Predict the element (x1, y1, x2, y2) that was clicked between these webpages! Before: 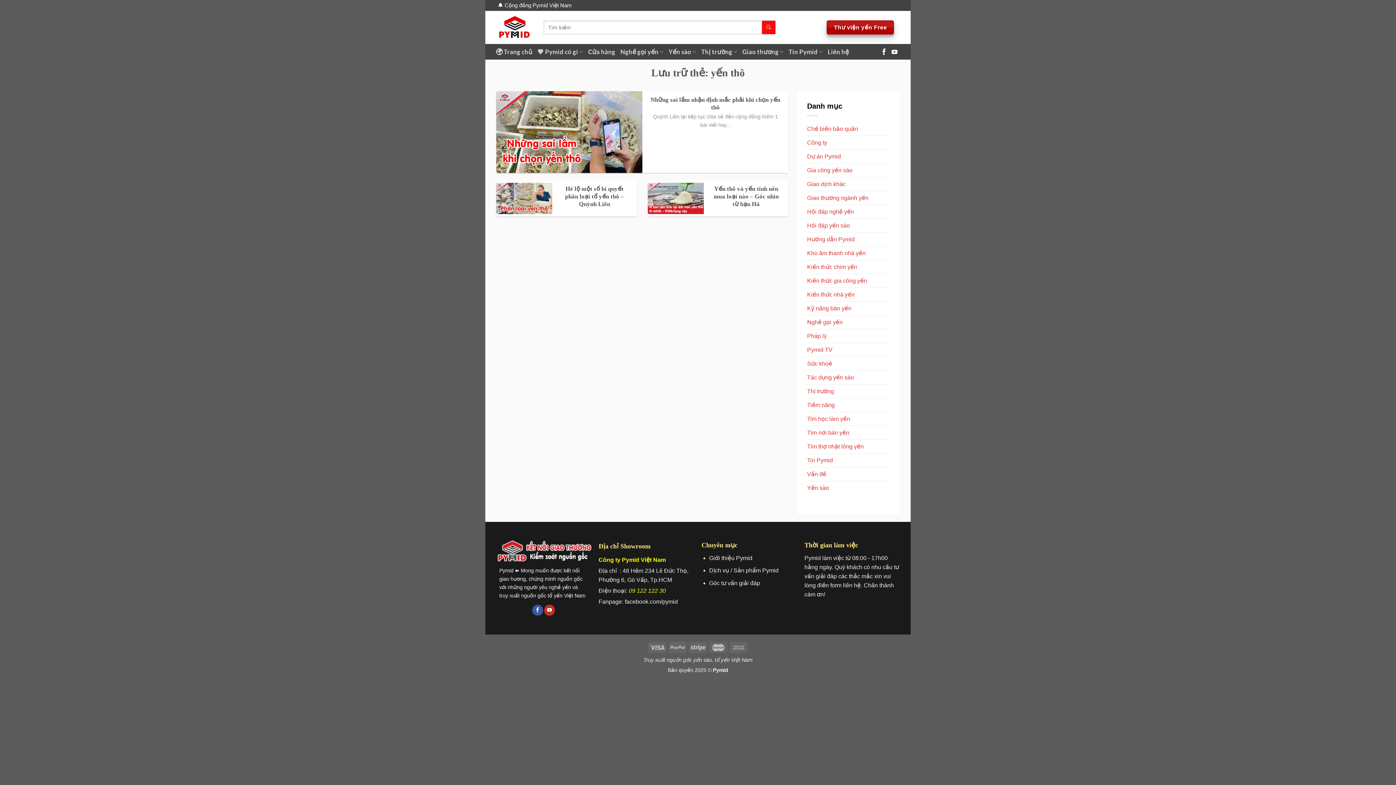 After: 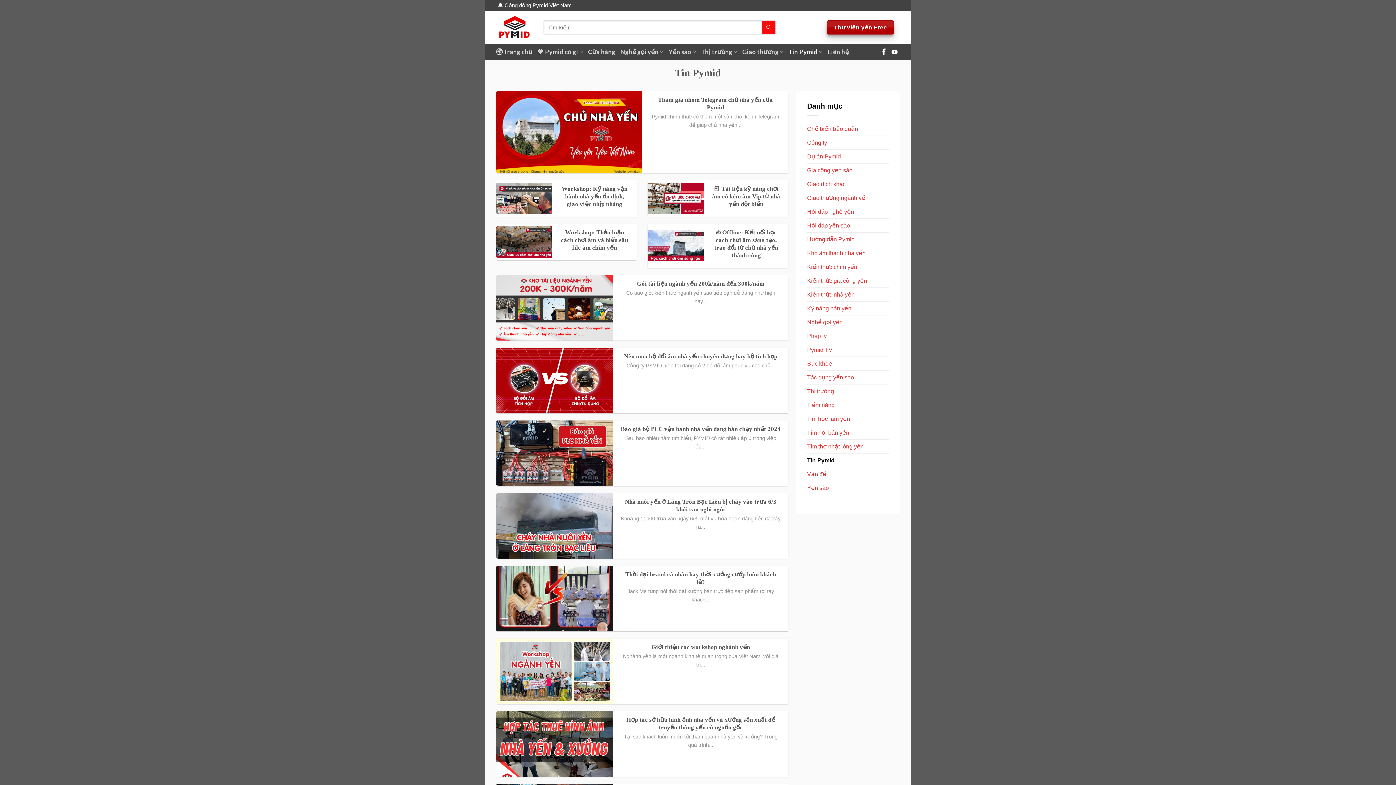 Action: label: Tin Pymid bbox: (788, 44, 822, 58)